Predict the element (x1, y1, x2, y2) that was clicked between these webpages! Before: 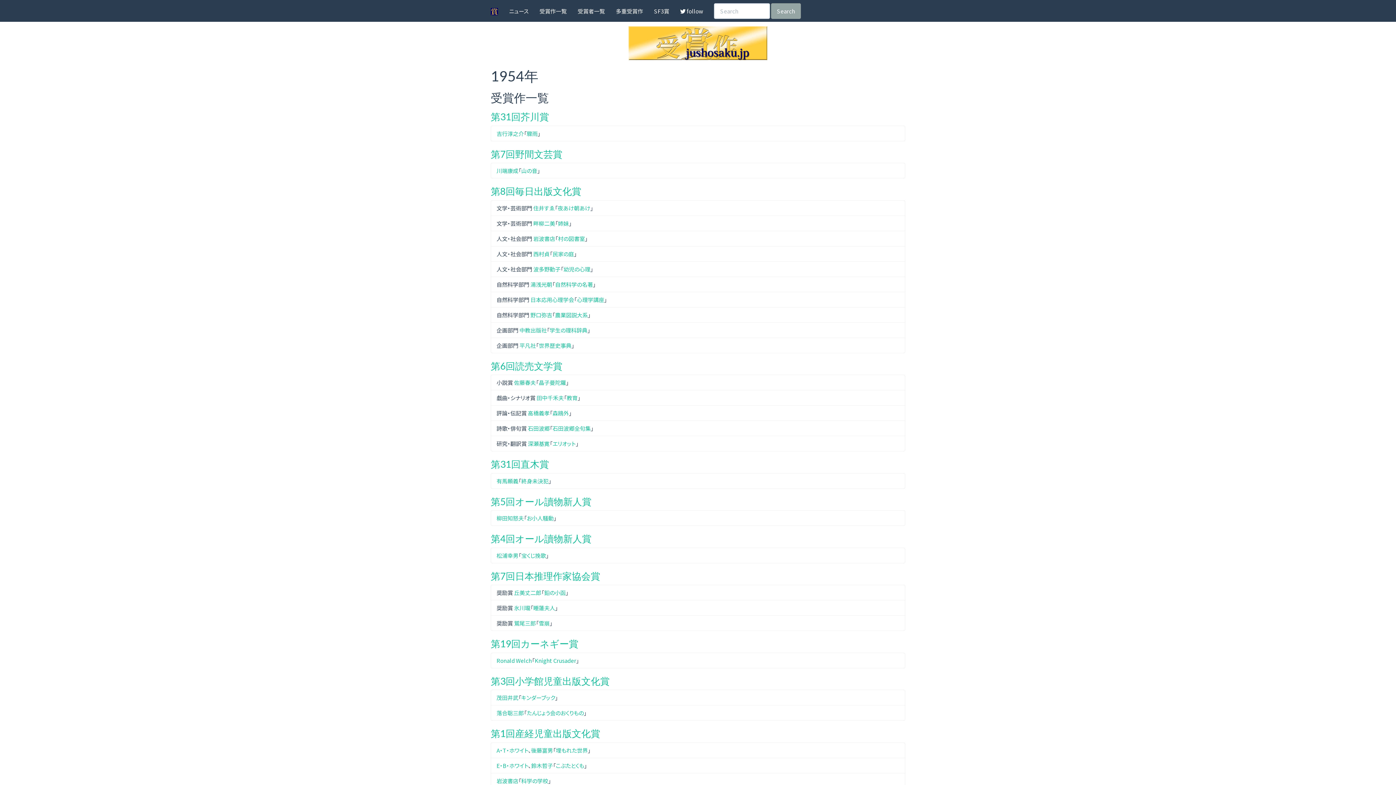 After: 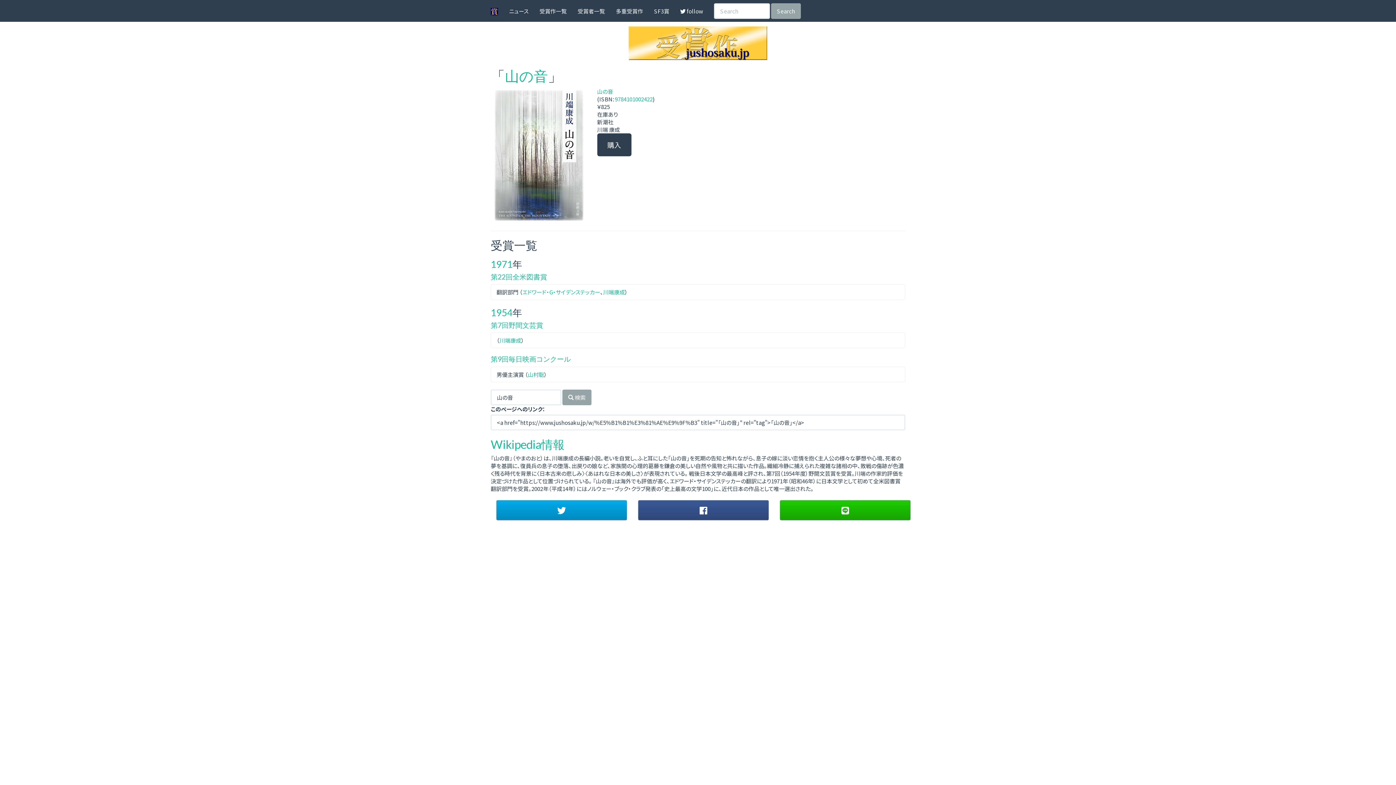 Action: bbox: (521, 166, 537, 174) label: 山の音